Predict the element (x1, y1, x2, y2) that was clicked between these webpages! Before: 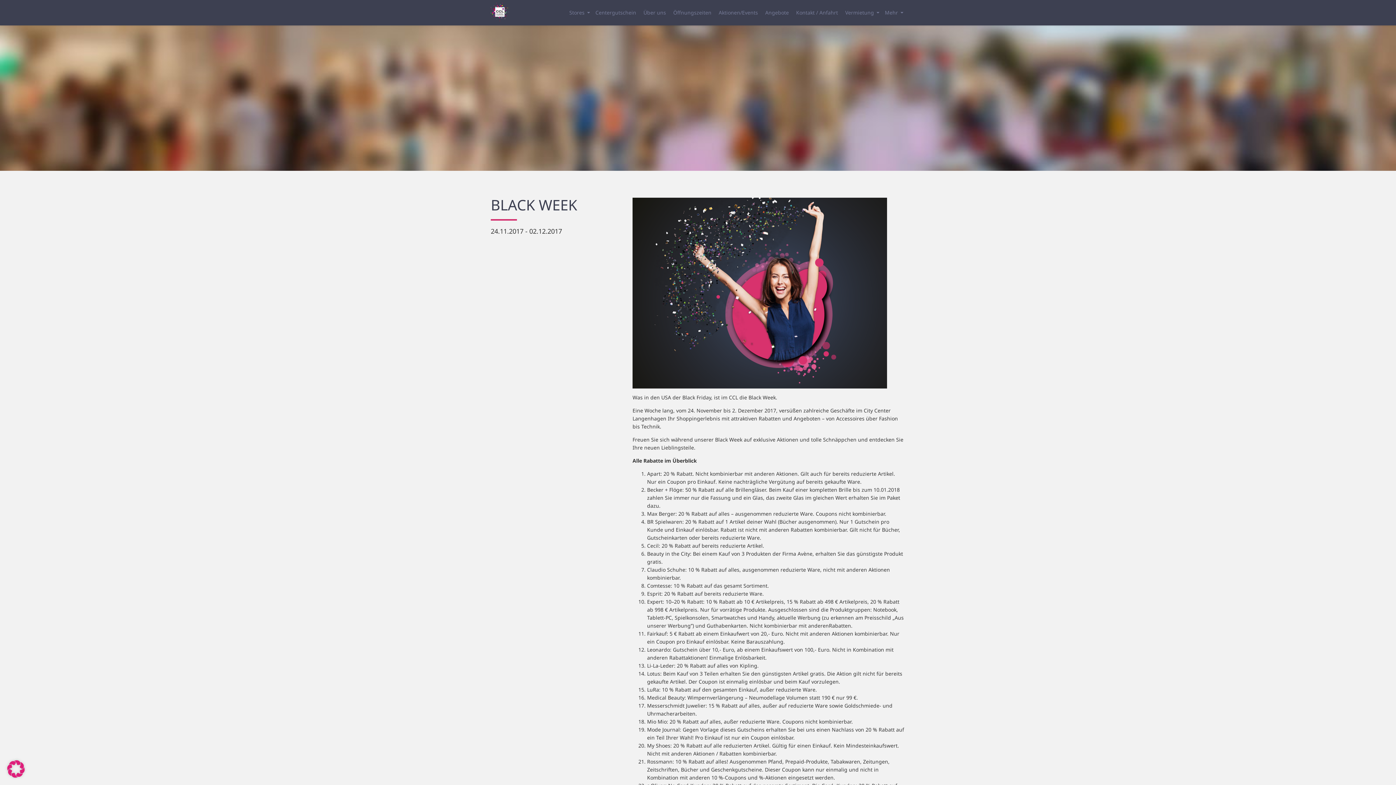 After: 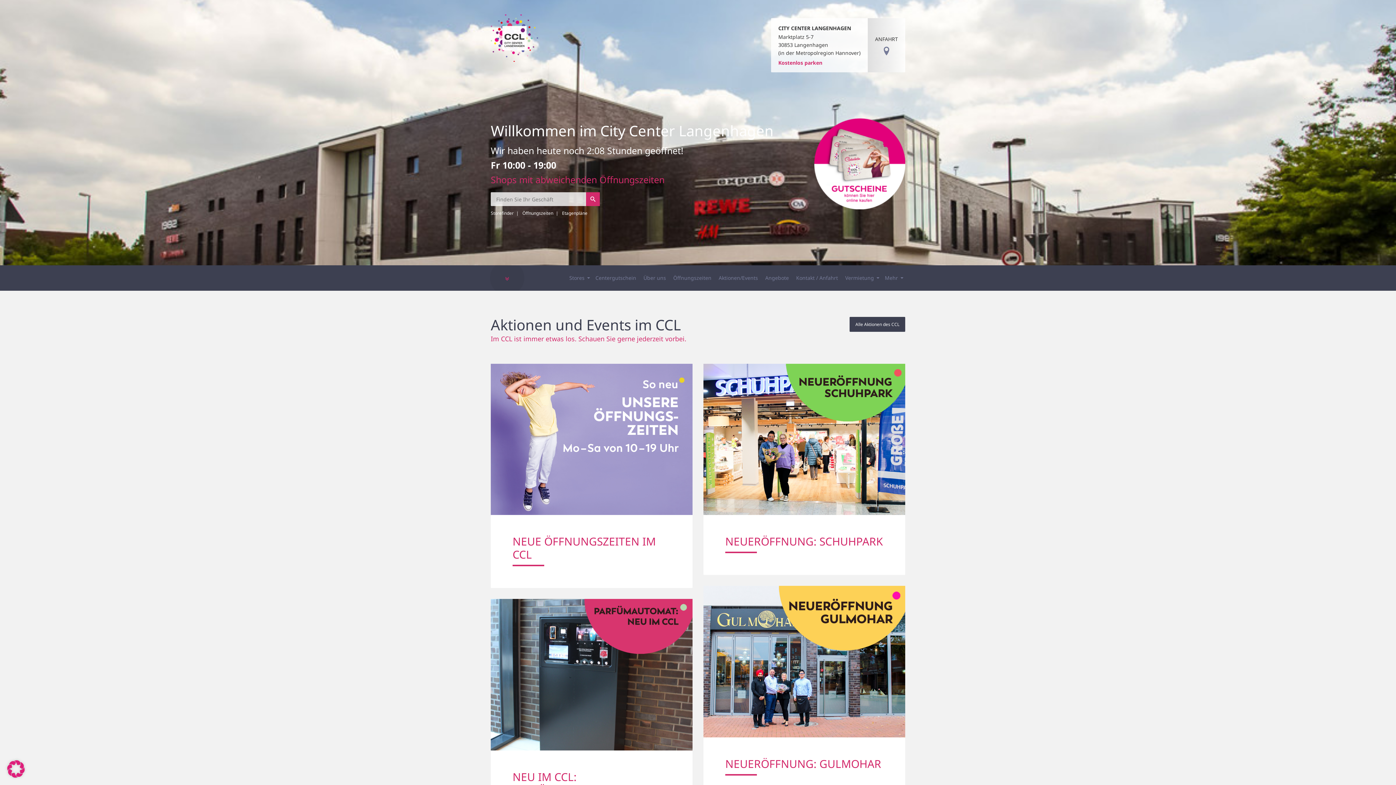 Action: bbox: (490, 6, 509, 13)